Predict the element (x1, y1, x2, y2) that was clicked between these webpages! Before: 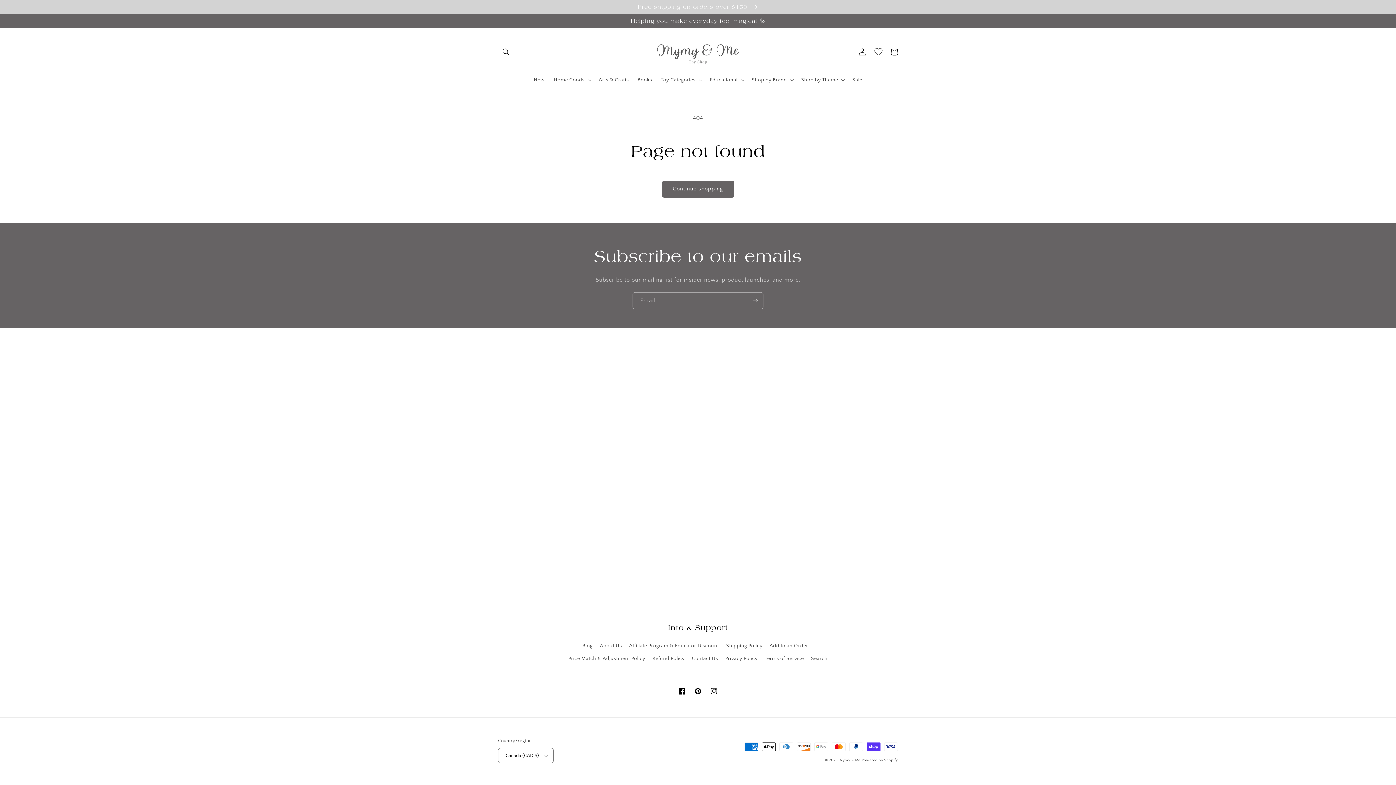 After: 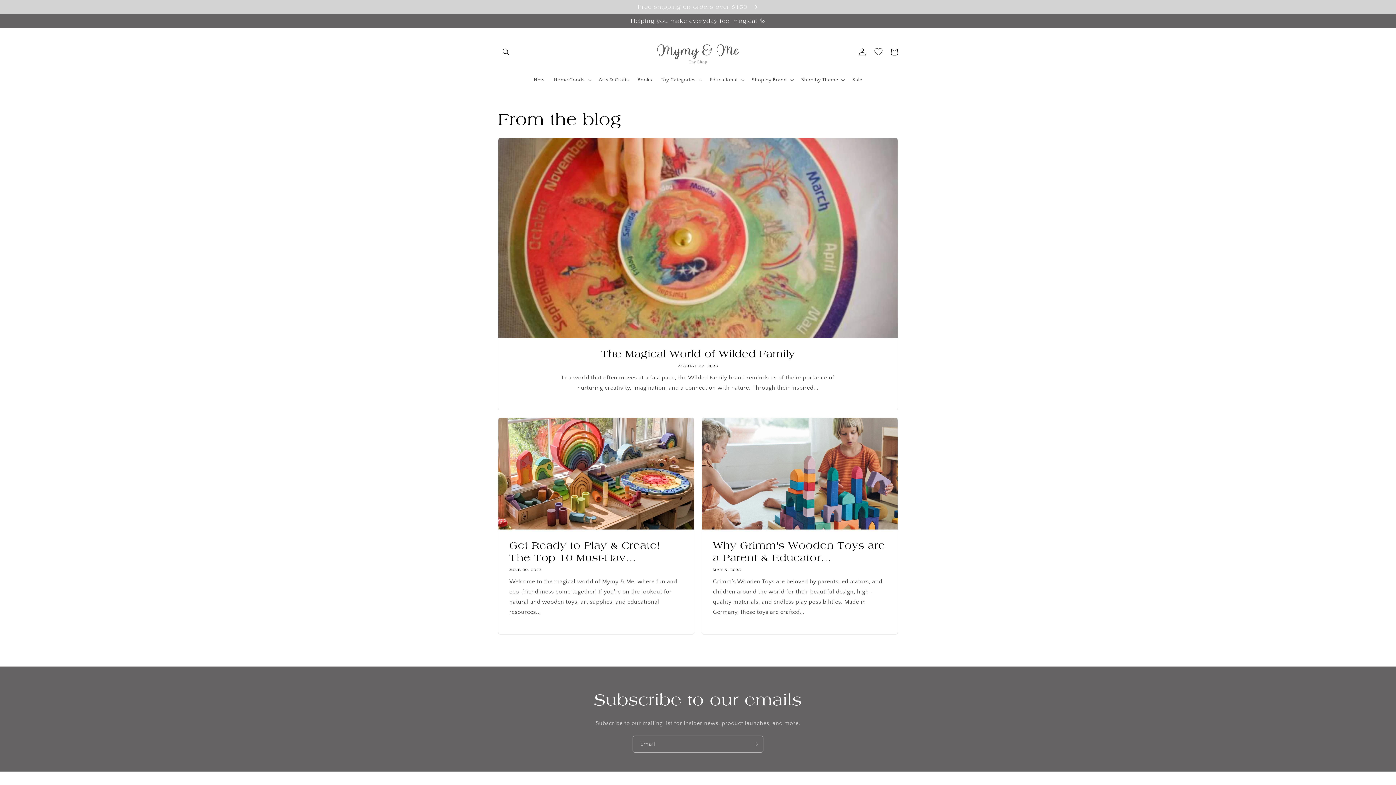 Action: label: Blog bbox: (582, 641, 592, 652)